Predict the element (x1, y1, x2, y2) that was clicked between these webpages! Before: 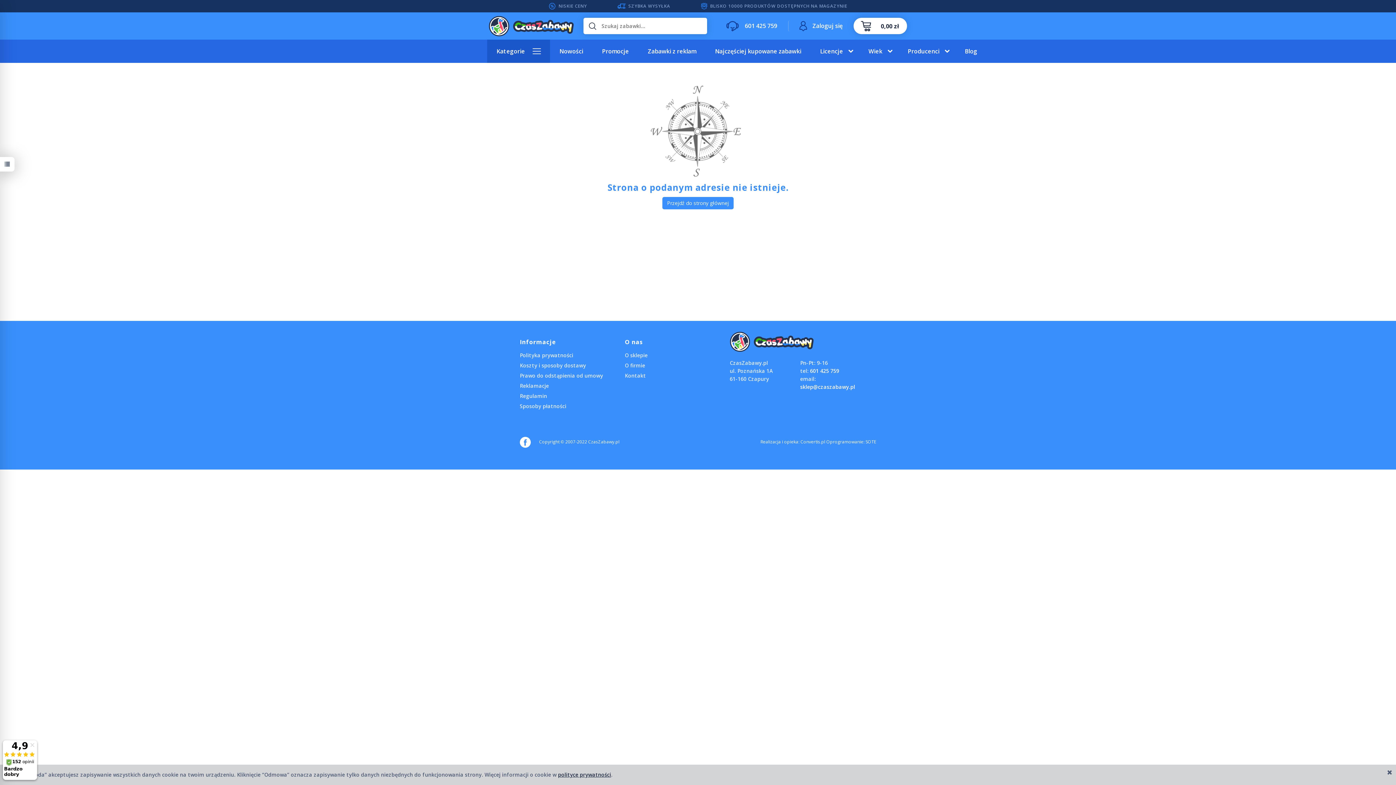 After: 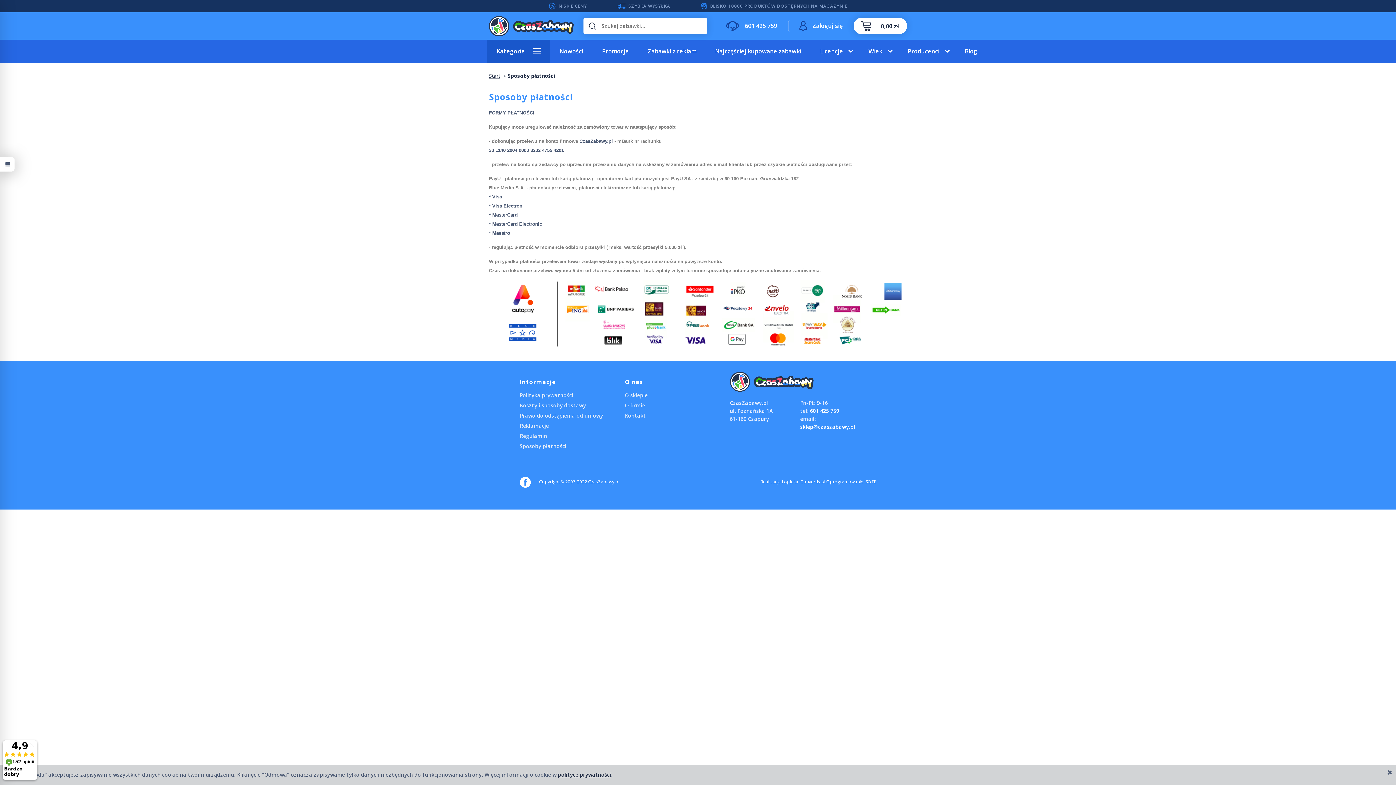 Action: bbox: (520, 402, 566, 409) label: Sposoby płatności